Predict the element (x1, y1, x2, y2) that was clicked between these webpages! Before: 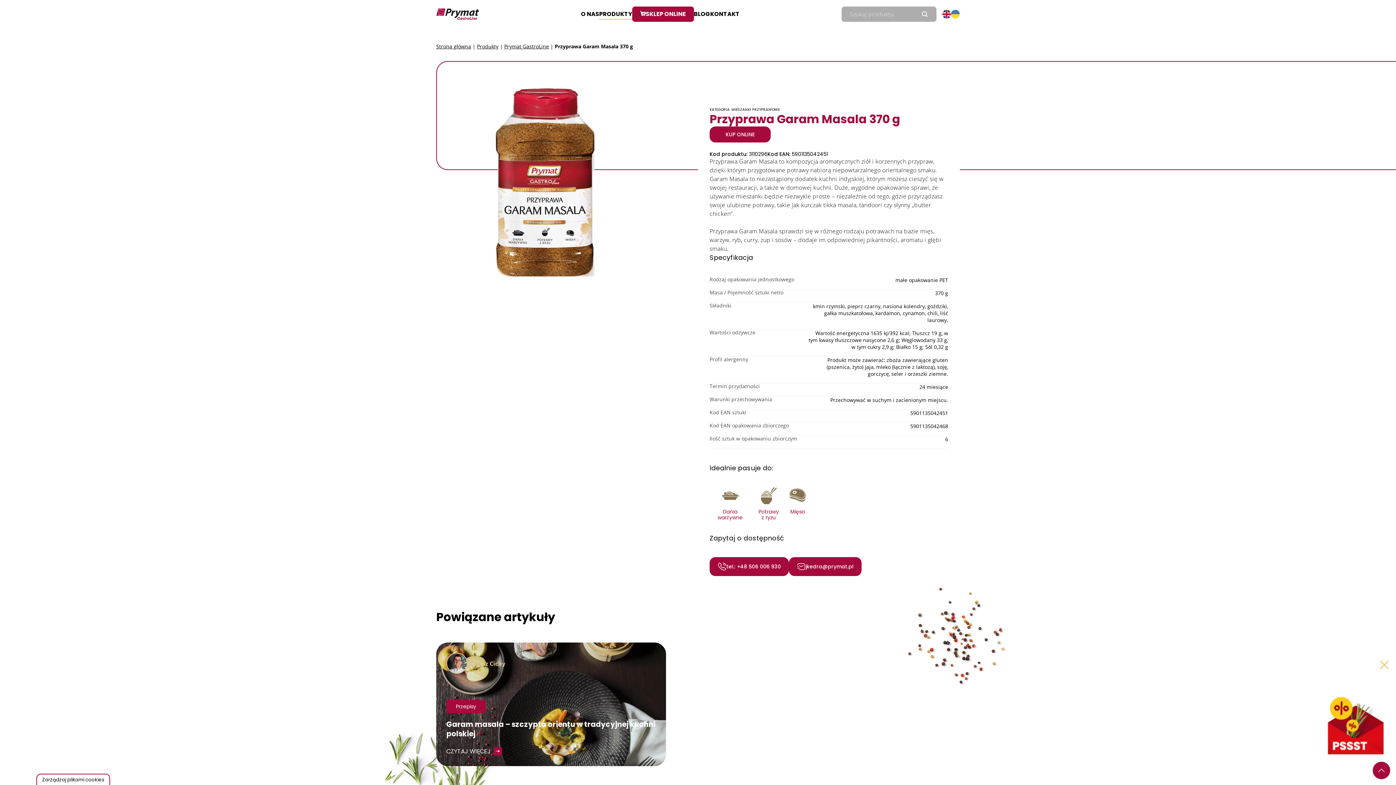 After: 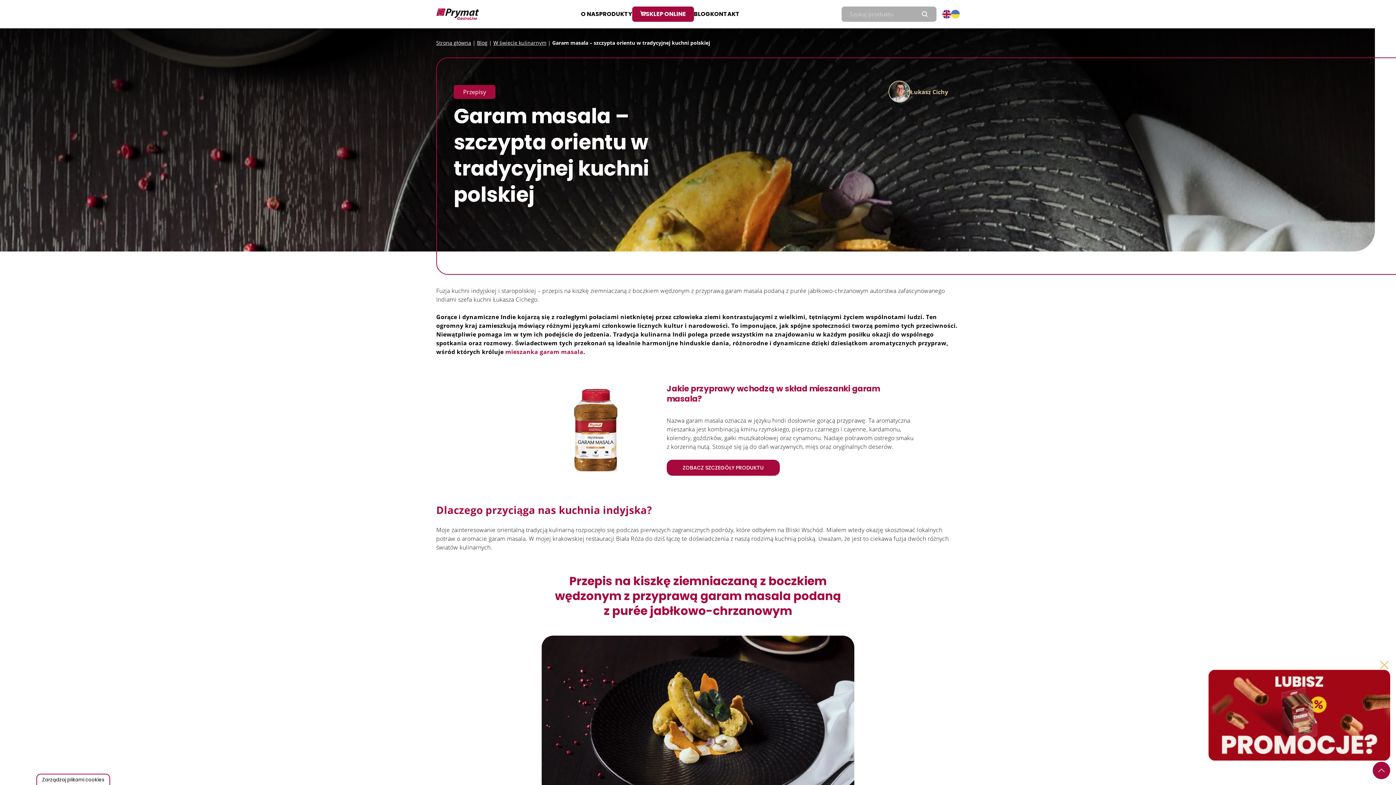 Action: label: Łukasz Cichy
Przepisy
Garam masala – szczypta orientu w tradycyjnej kuchni polskiej
CZYTAJ WIĘCEJ bbox: (436, 642, 666, 766)